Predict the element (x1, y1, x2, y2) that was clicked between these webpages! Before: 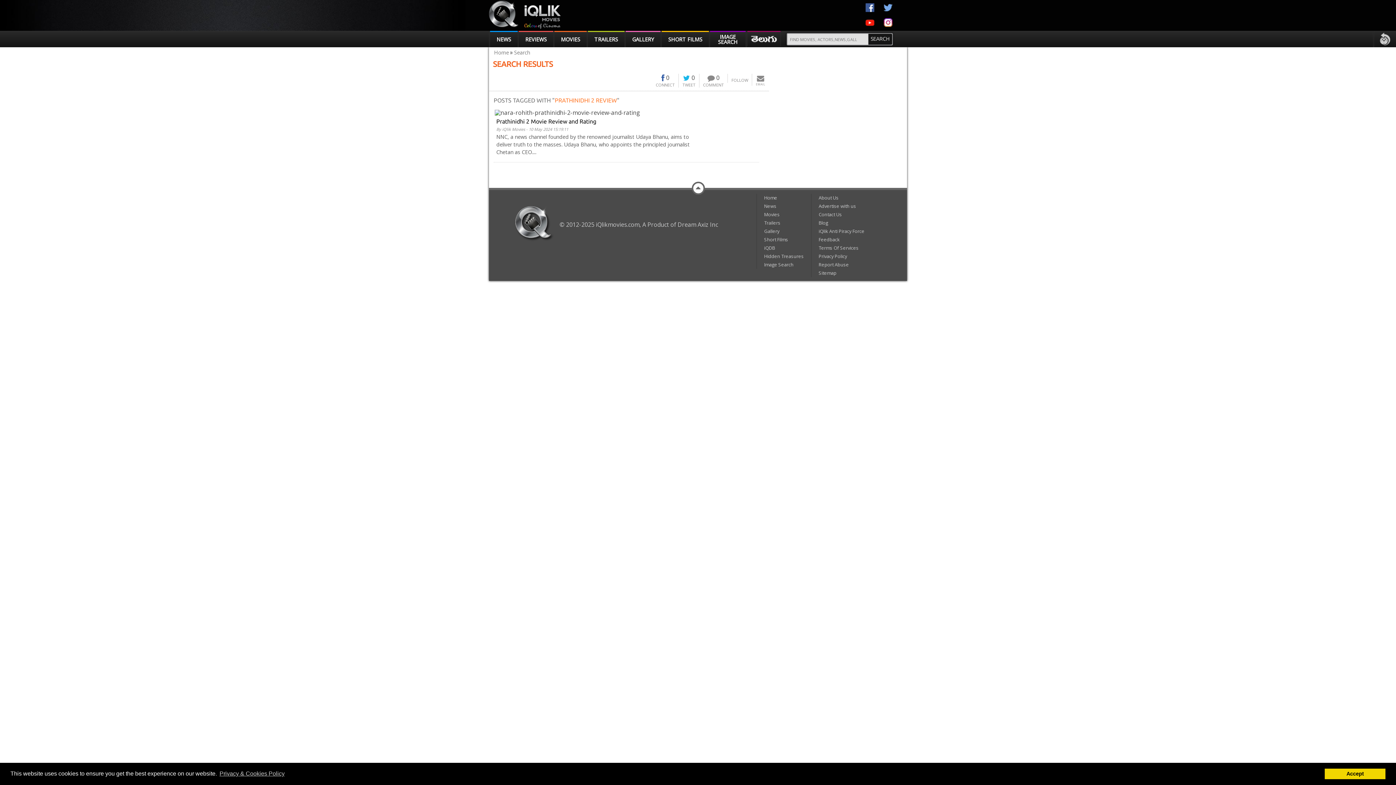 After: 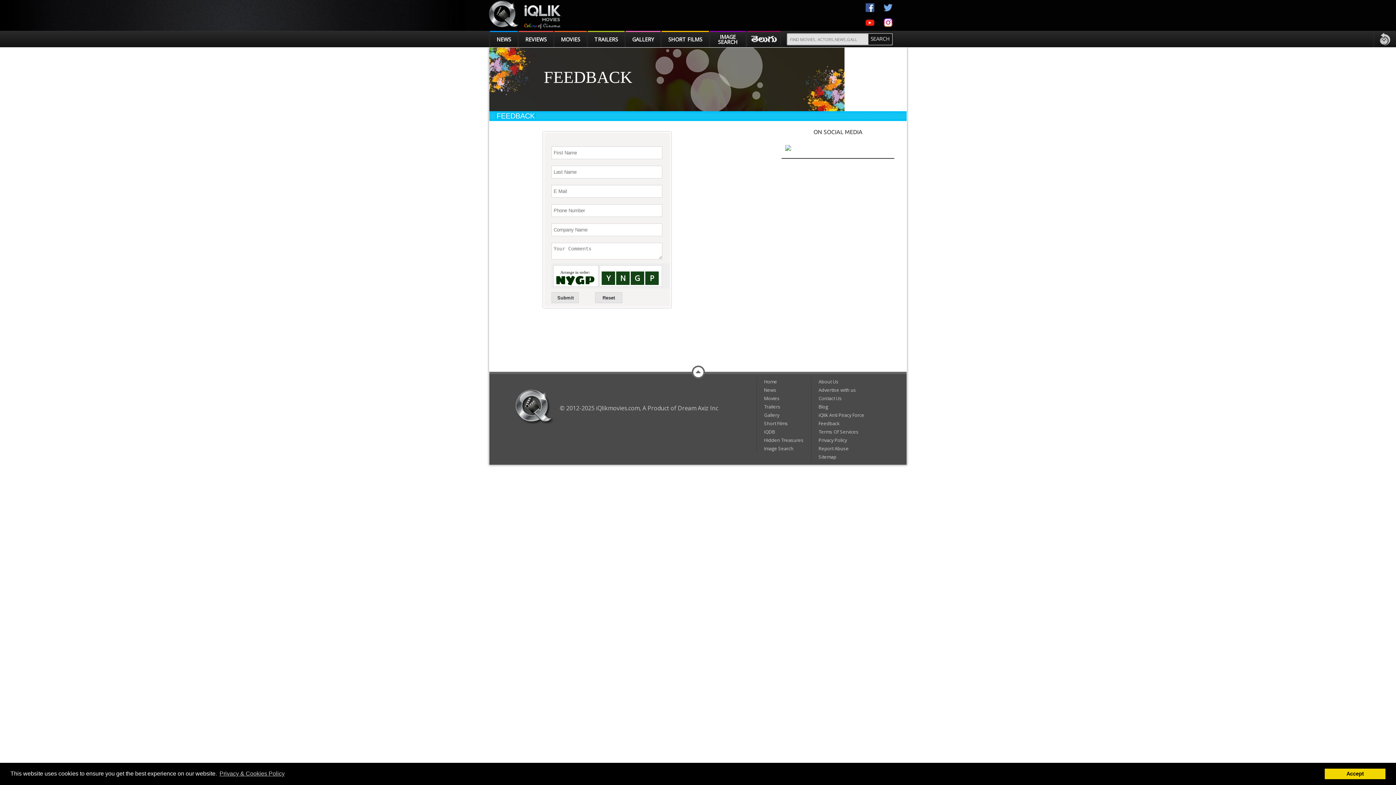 Action: label: Feedback bbox: (818, 236, 840, 243)